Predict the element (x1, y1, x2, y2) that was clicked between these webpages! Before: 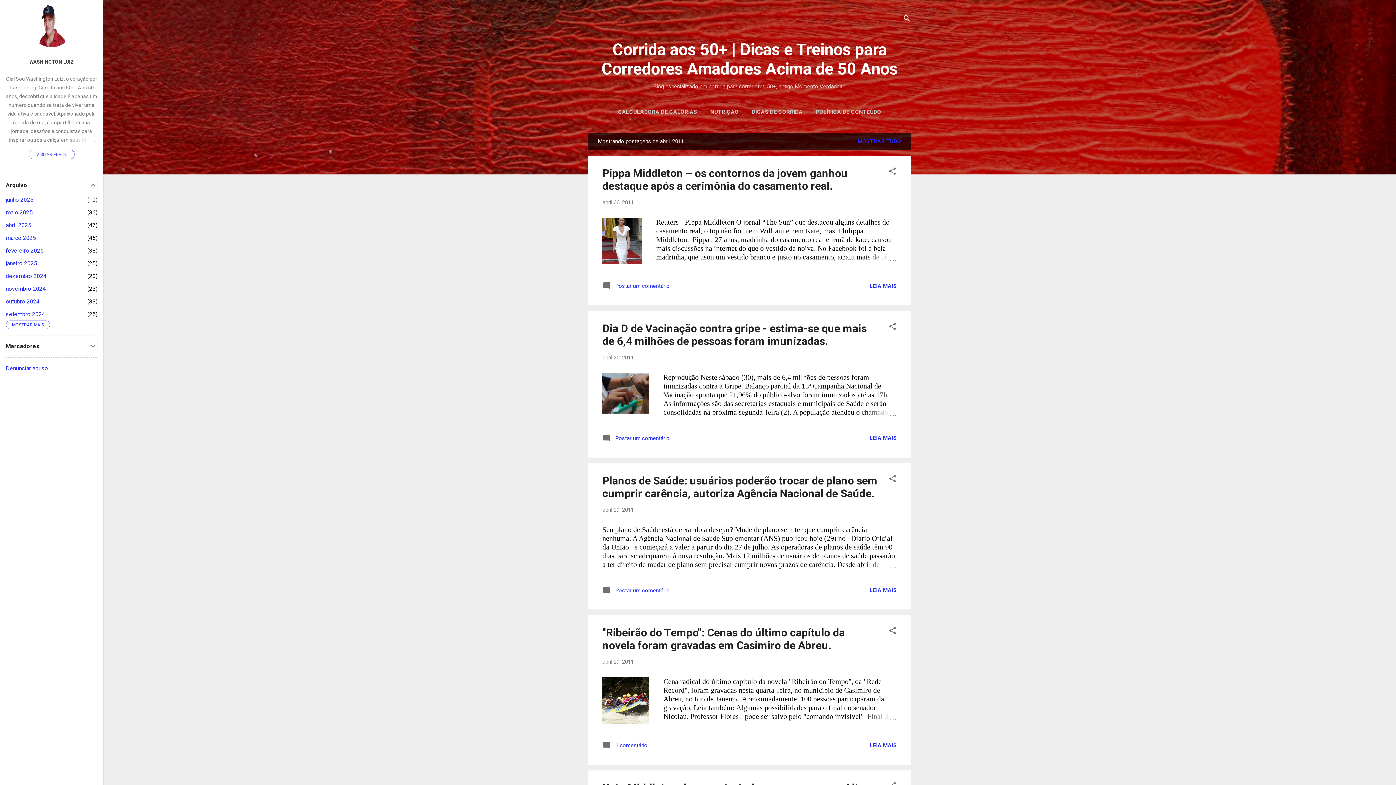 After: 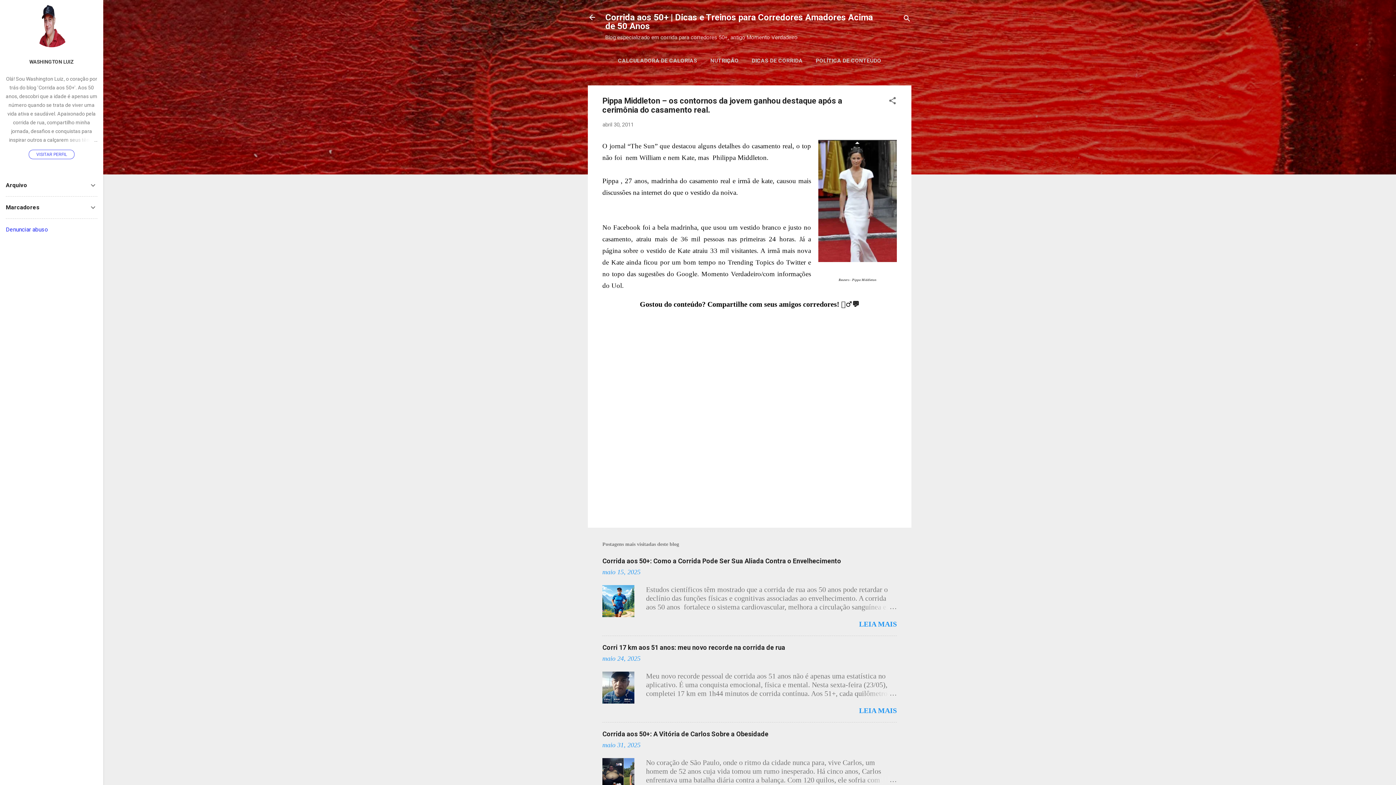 Action: bbox: (862, 252, 897, 261)